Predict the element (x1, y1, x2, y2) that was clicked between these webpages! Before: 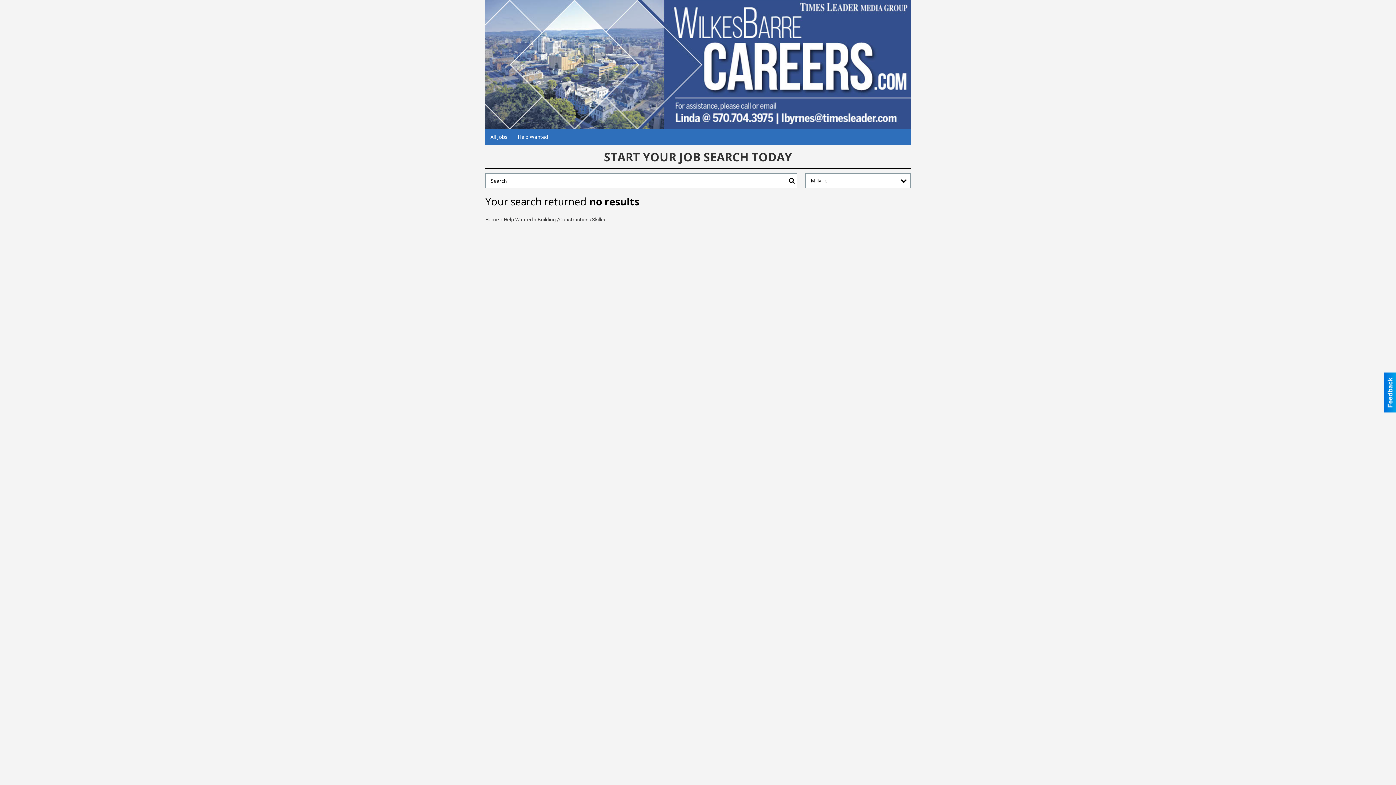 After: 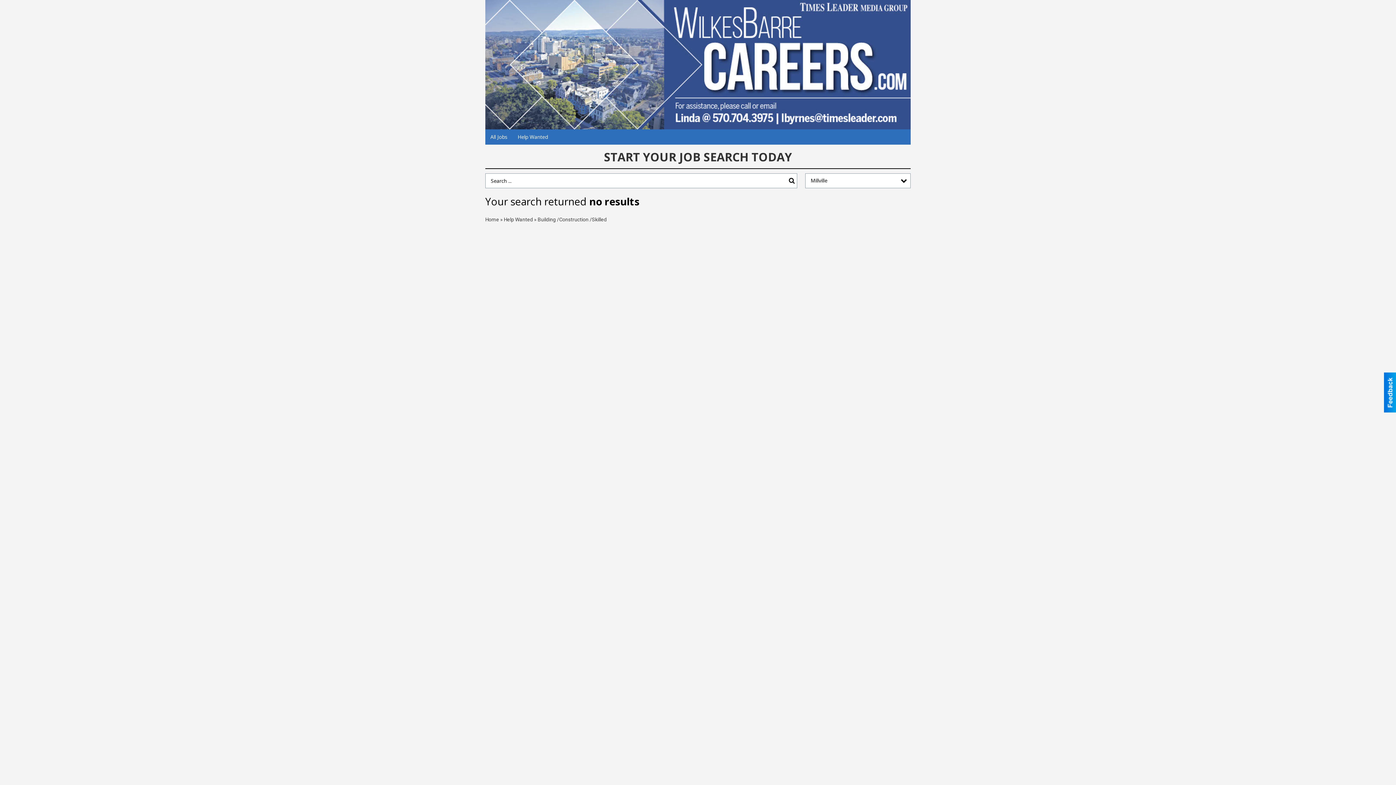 Action: label: Search bbox: (786, 173, 797, 187)